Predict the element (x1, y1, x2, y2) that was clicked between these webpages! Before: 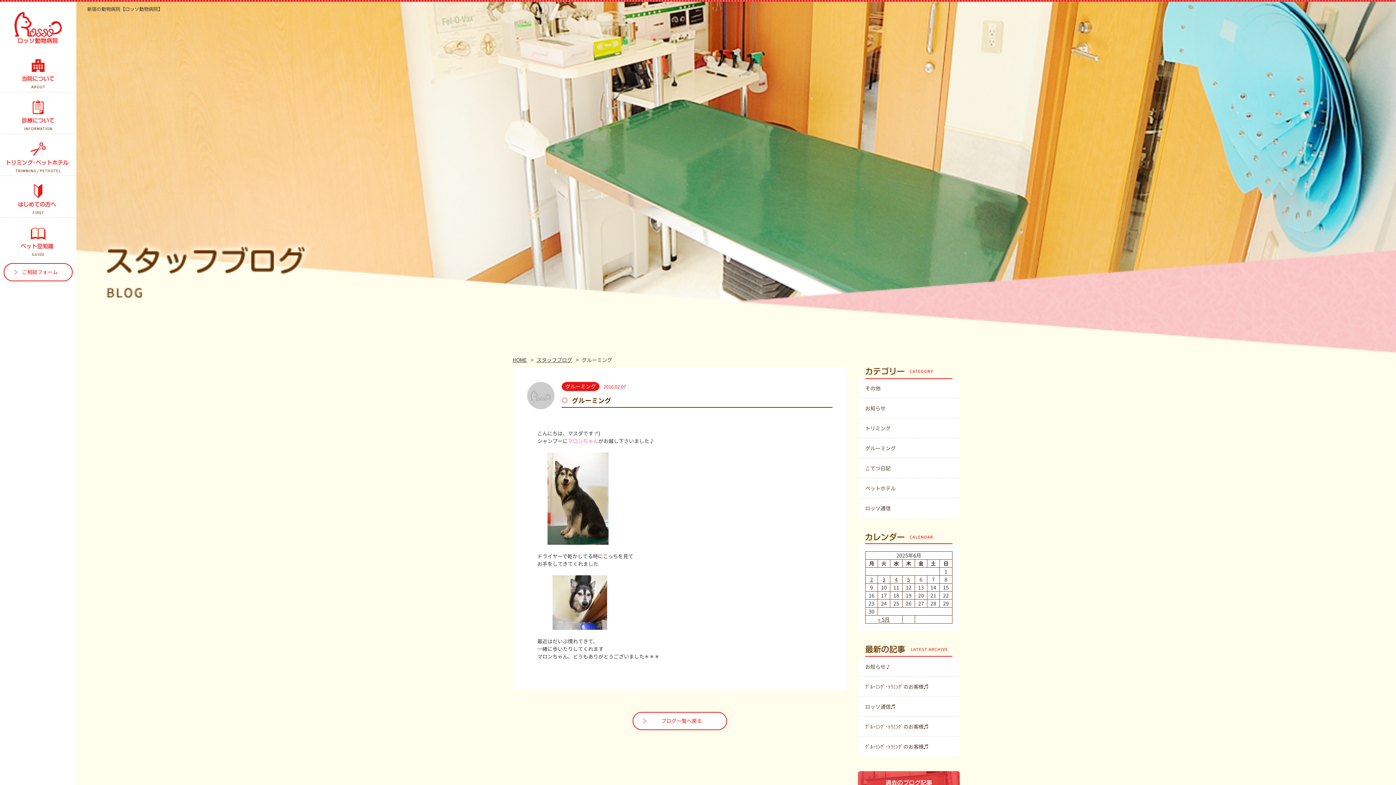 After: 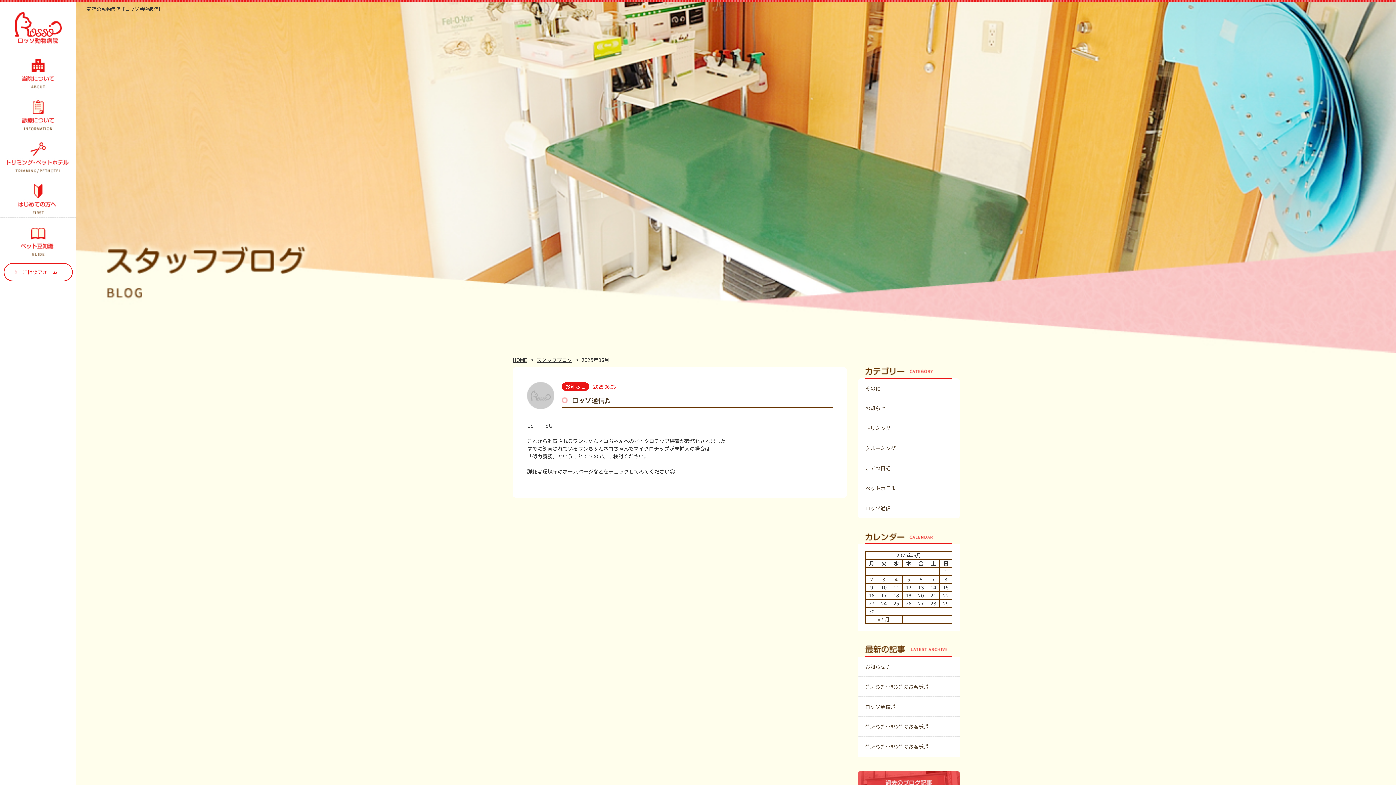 Action: bbox: (882, 576, 885, 583) label: 2025年6月3日 に投稿を公開